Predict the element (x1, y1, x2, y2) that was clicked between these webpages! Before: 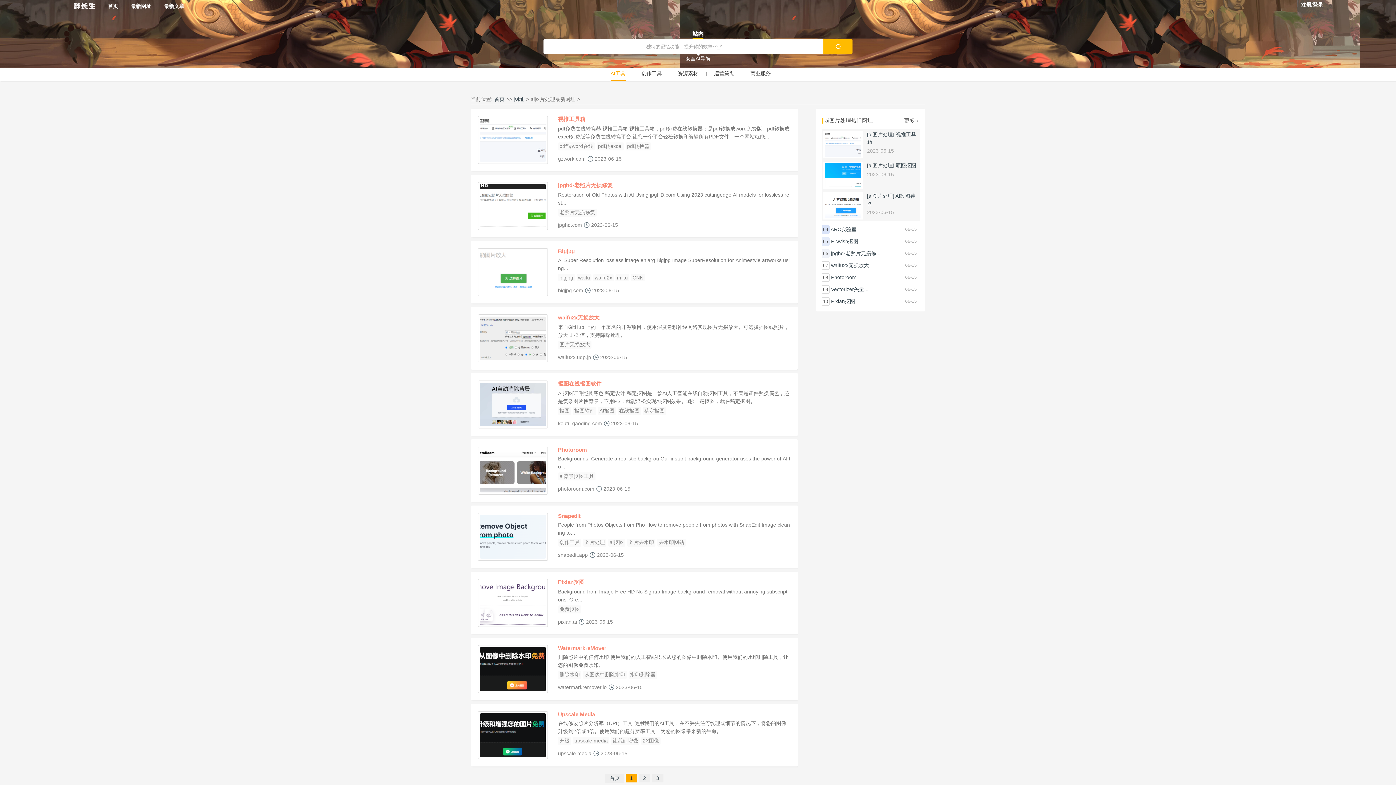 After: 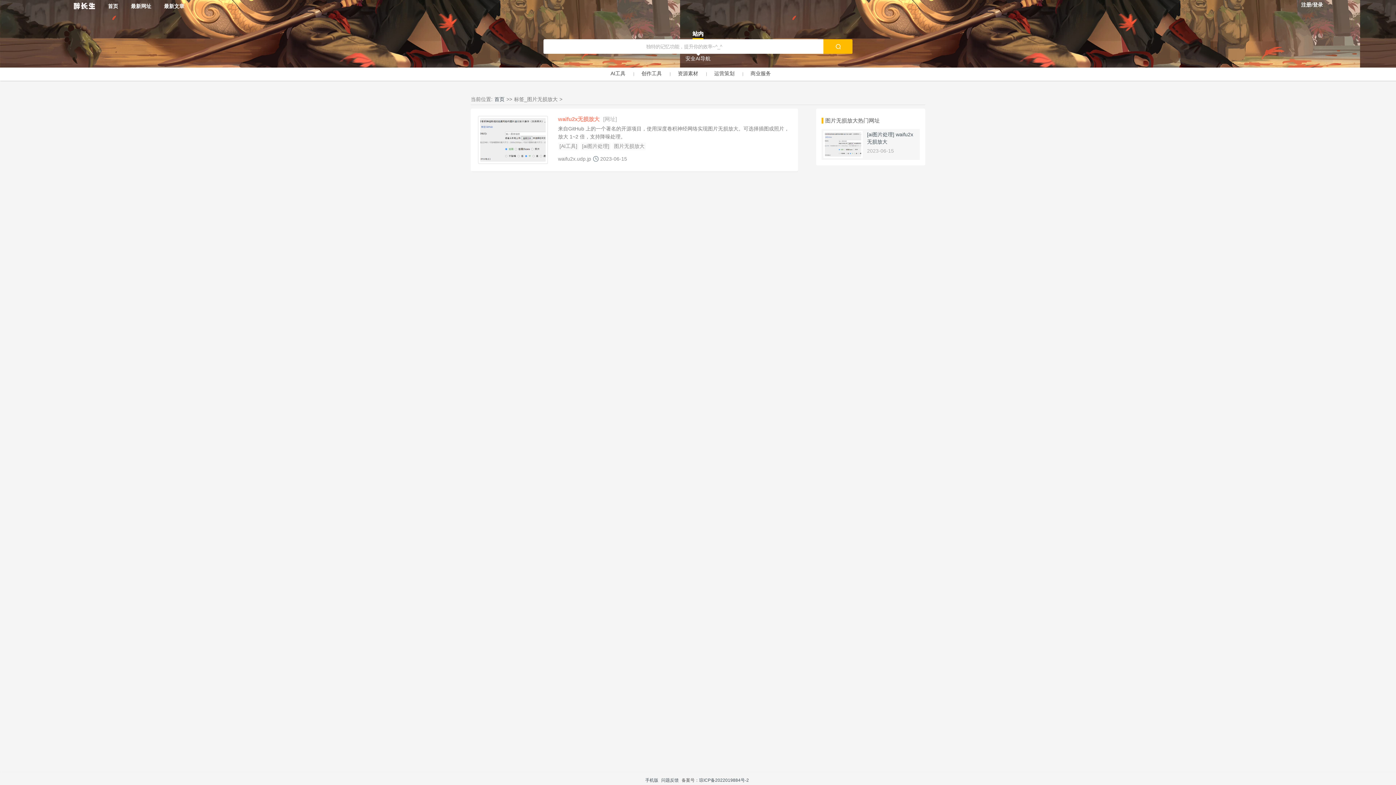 Action: bbox: (558, 341, 591, 349) label: 图片无损放大